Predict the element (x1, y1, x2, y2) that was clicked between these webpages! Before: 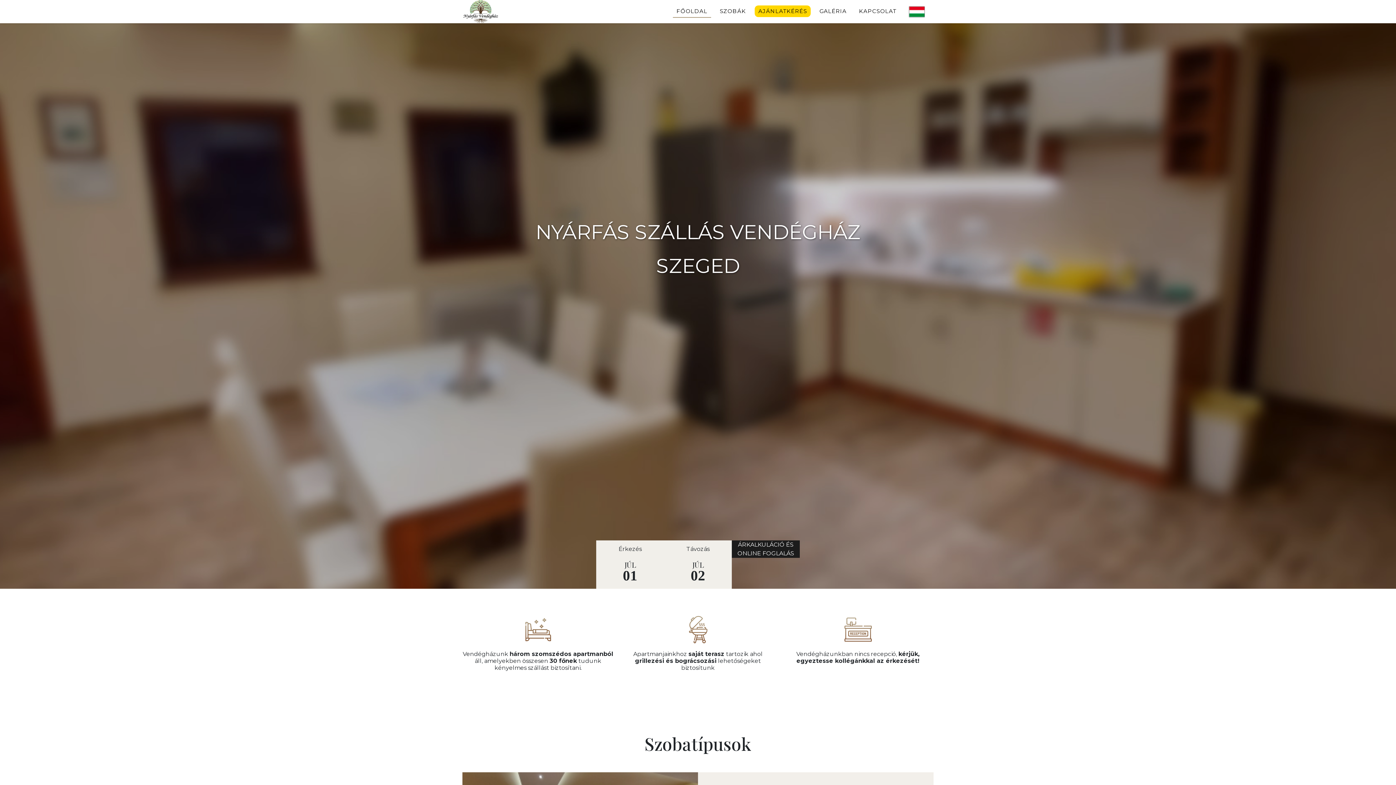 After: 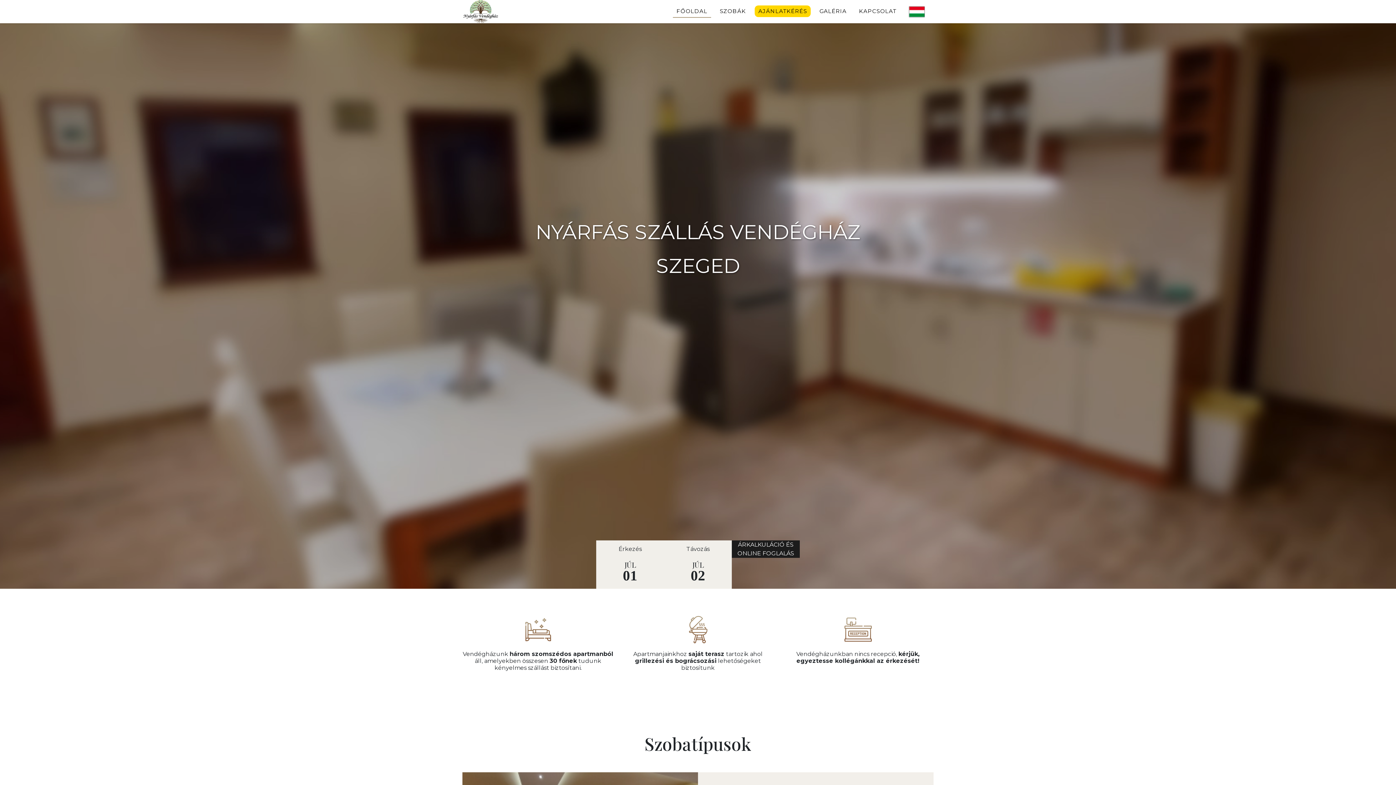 Action: bbox: (673, 5, 711, 17) label: FŐOLDAL